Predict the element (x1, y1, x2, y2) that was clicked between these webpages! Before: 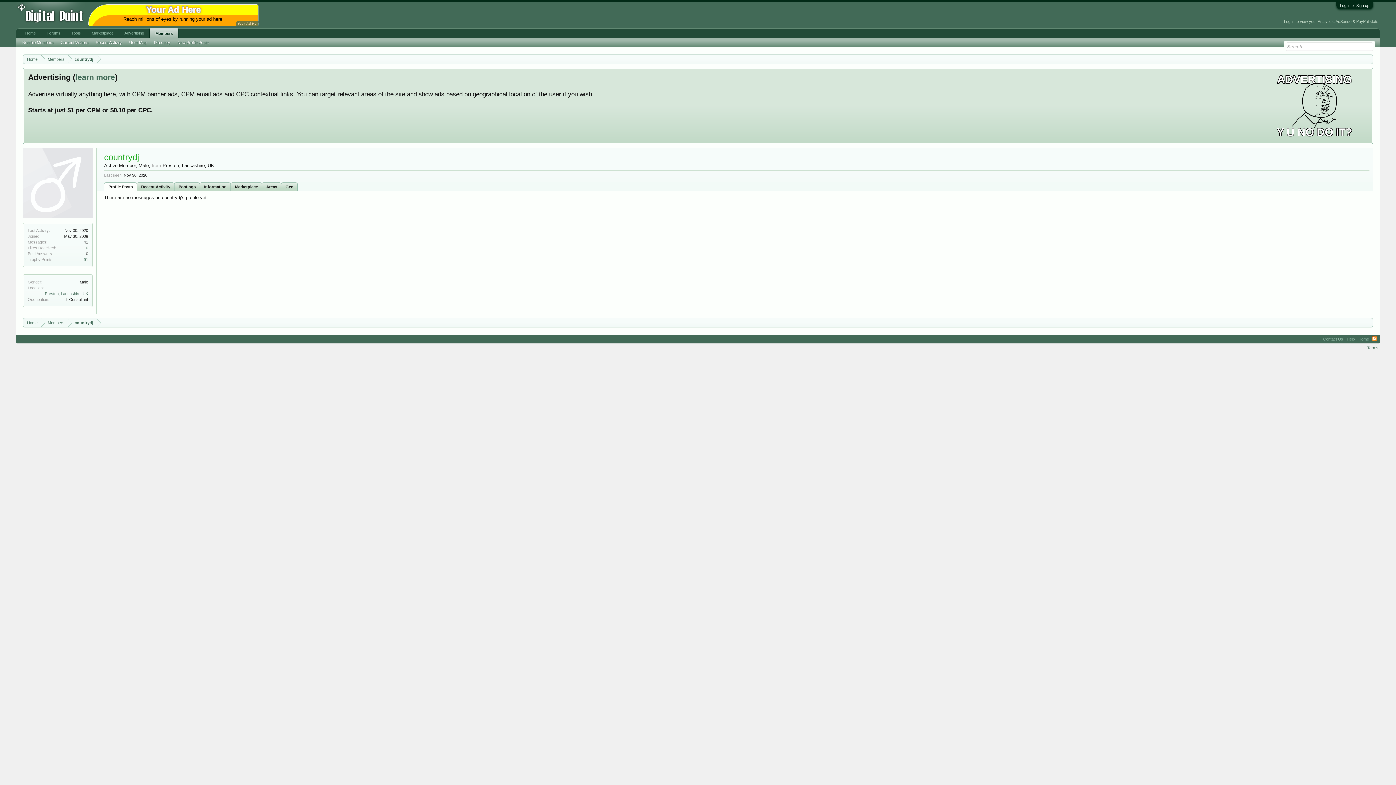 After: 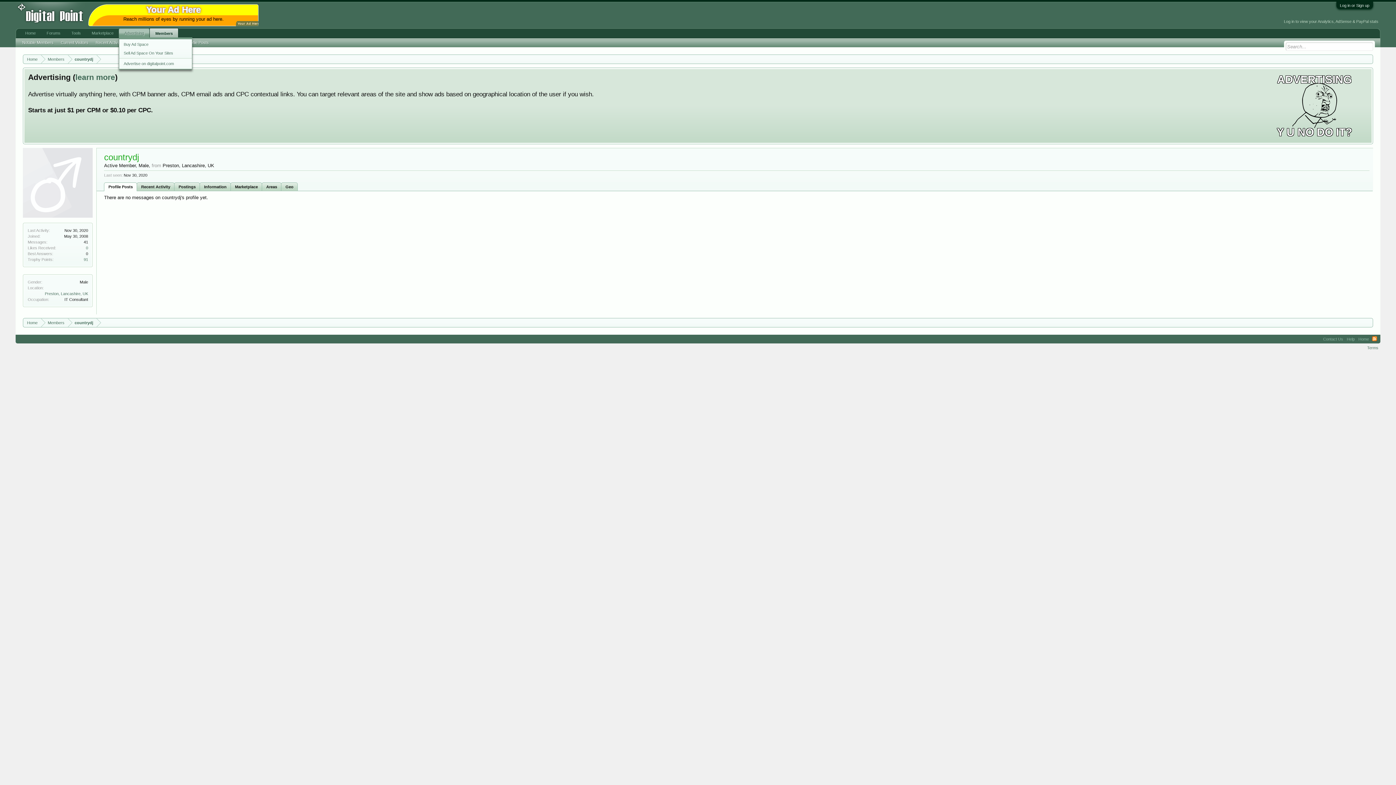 Action: bbox: (119, 28, 149, 37) label: Advertising